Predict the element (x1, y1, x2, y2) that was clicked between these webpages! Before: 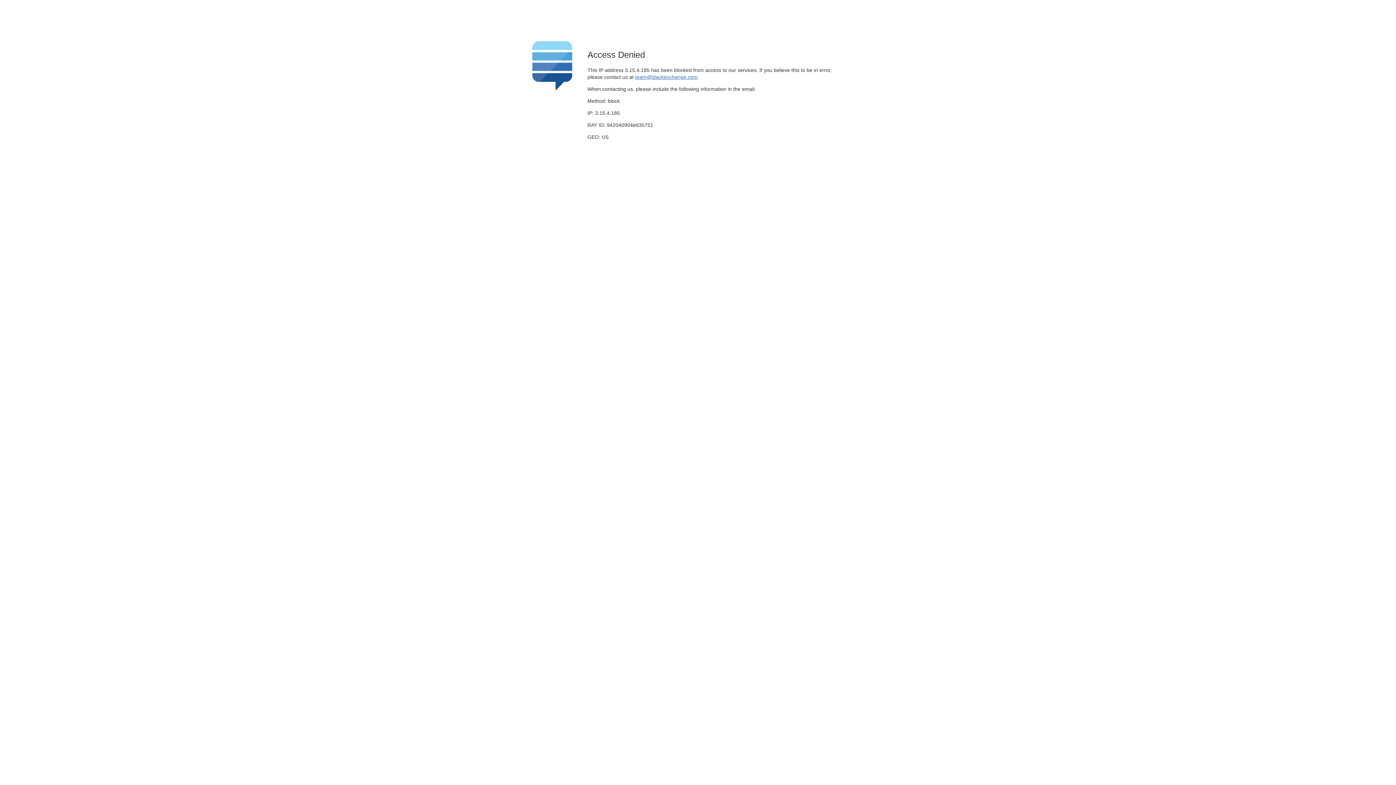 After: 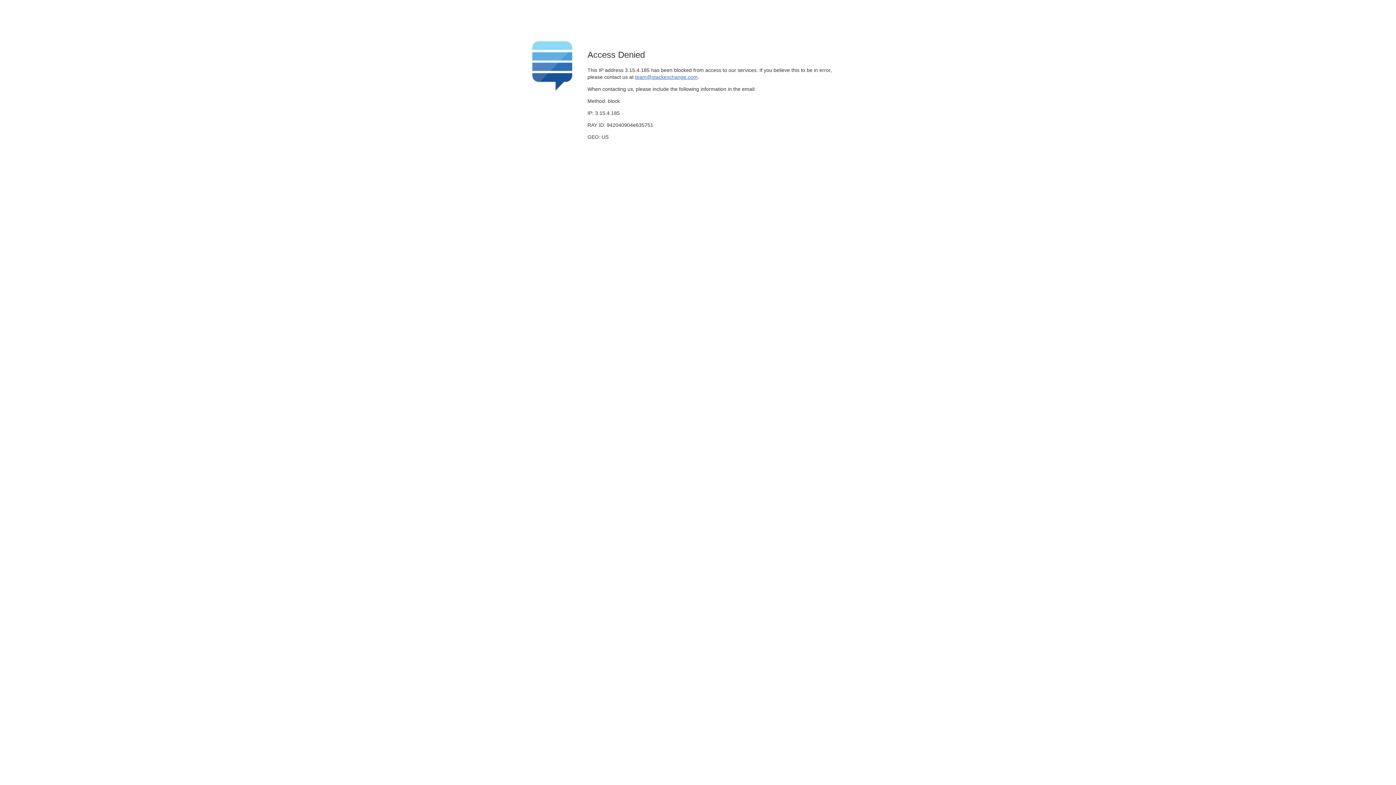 Action: label: team@stackexchange.com bbox: (635, 74, 697, 79)